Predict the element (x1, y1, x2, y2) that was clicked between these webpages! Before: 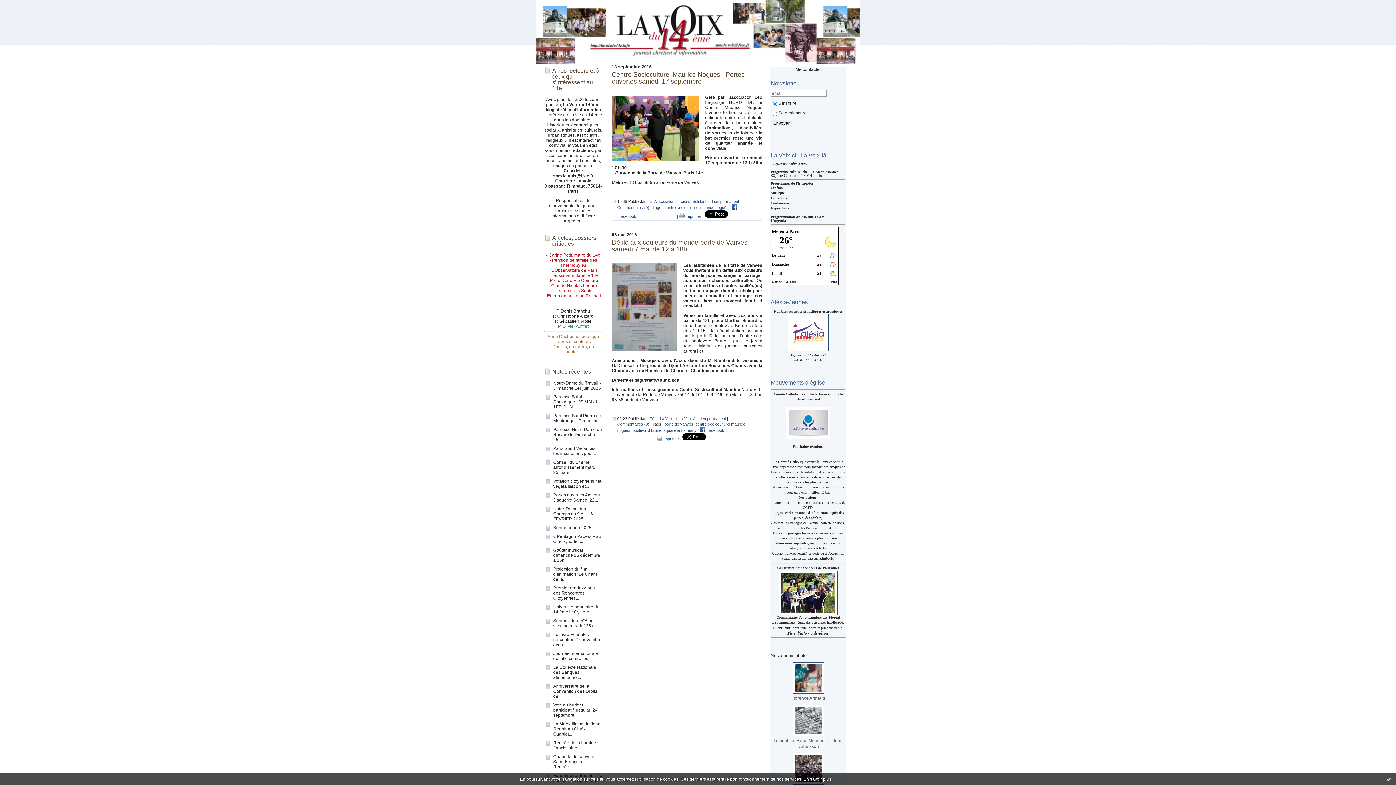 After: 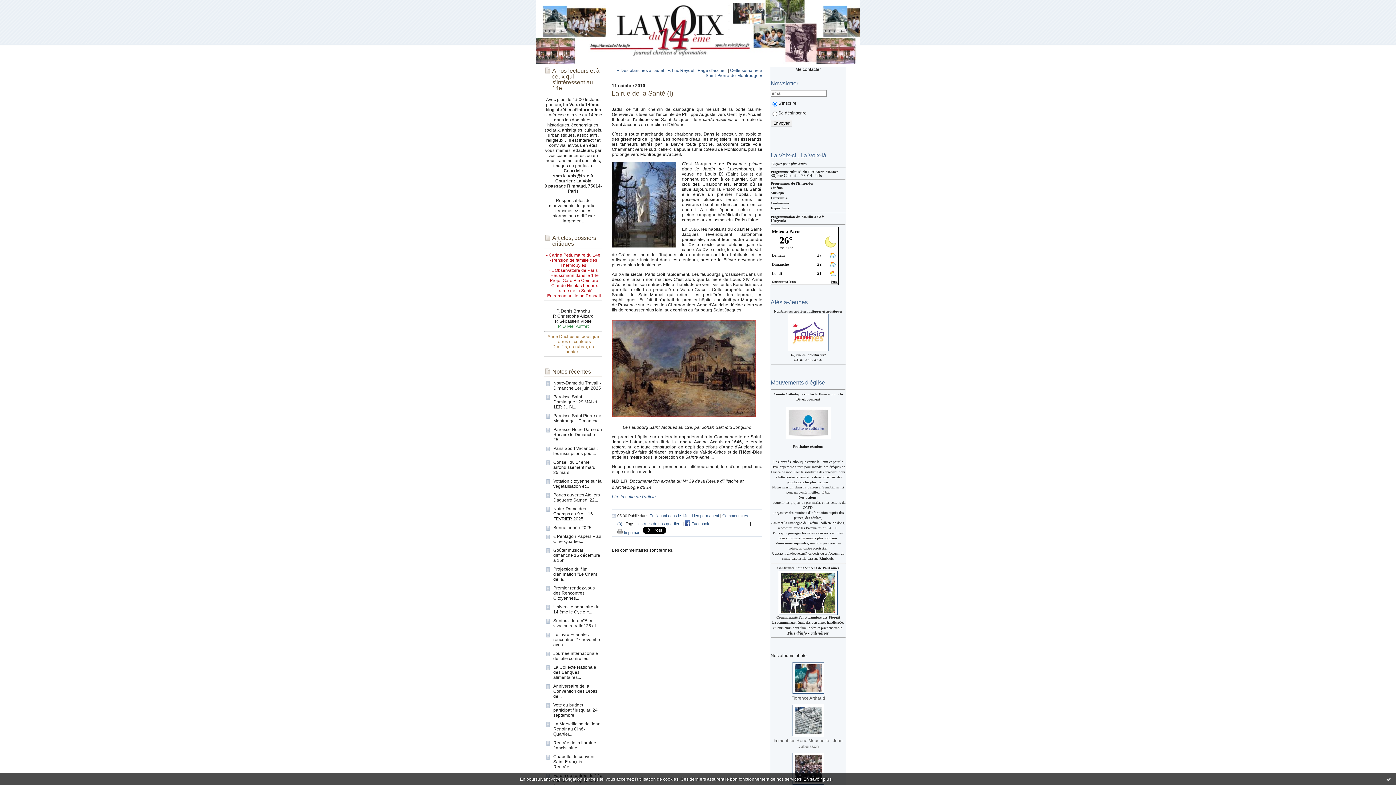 Action: bbox: (554, 288, 592, 293) label: - La rue de la Santé